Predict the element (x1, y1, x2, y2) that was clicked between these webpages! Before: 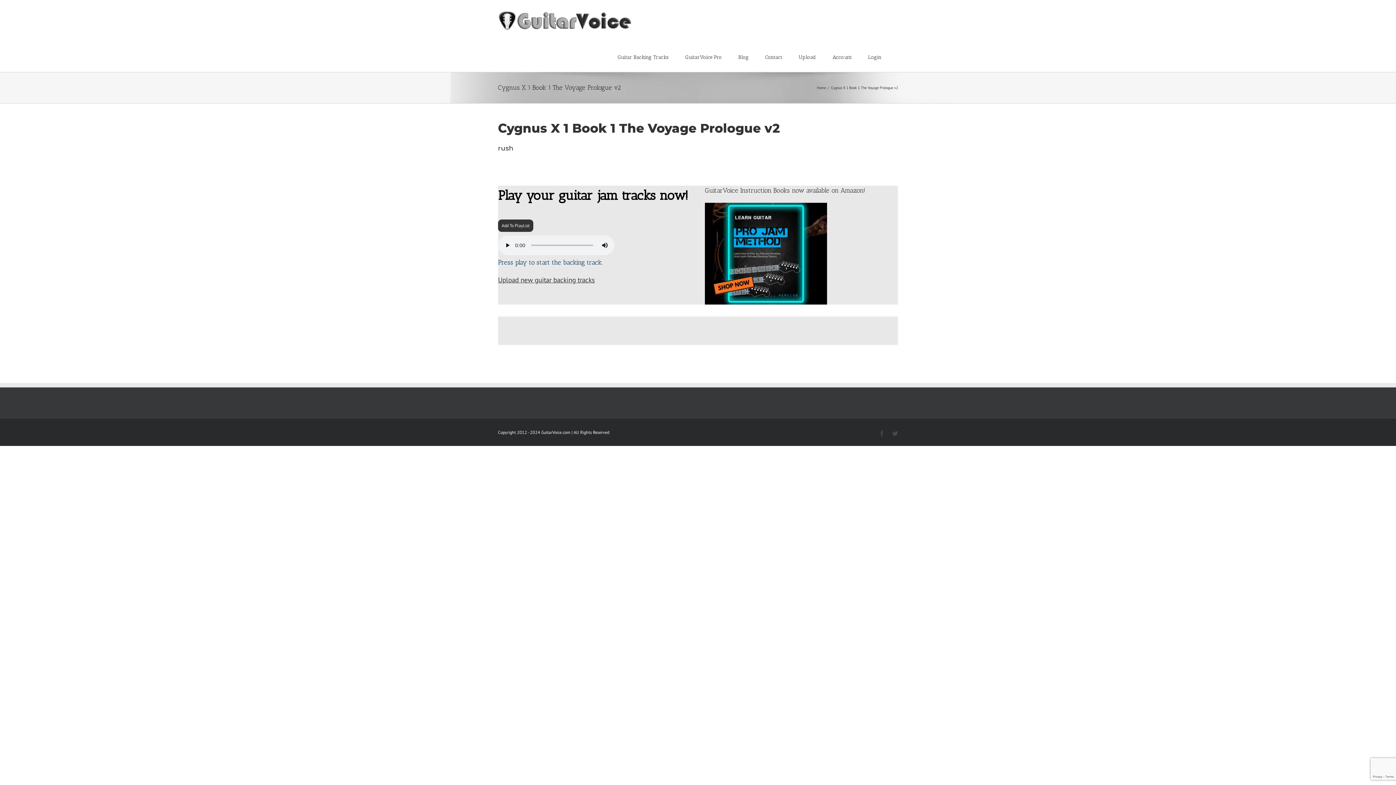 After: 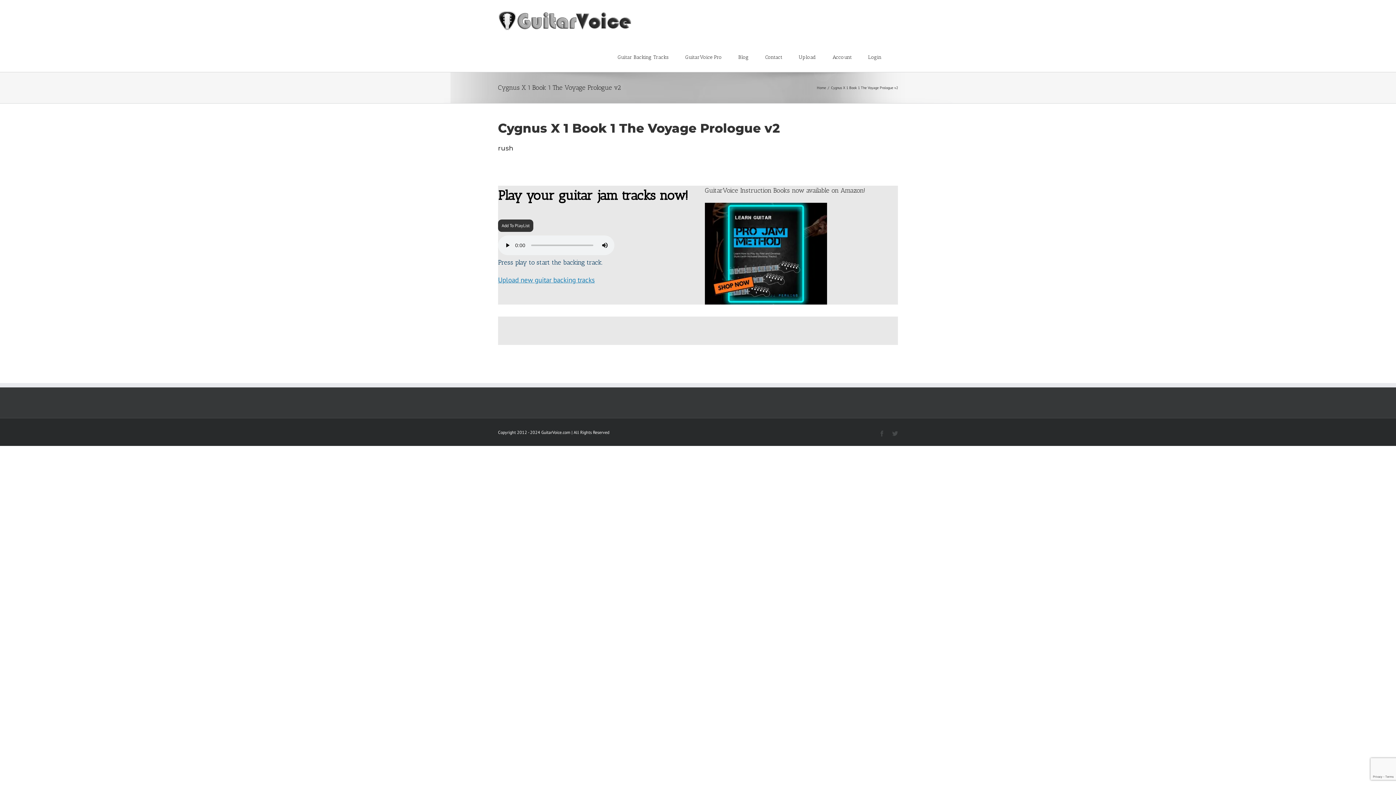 Action: bbox: (498, 275, 594, 284) label: Upload new guitar backing tracks